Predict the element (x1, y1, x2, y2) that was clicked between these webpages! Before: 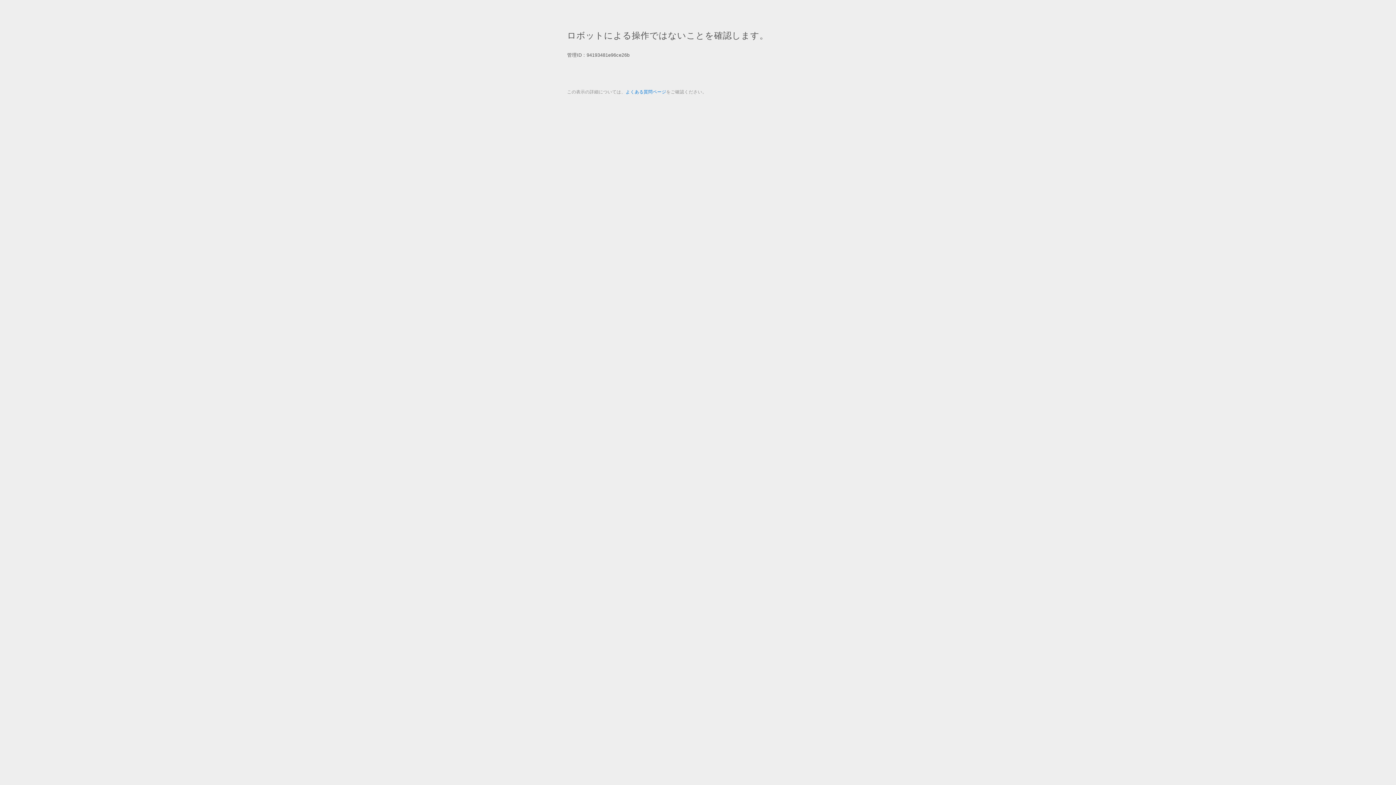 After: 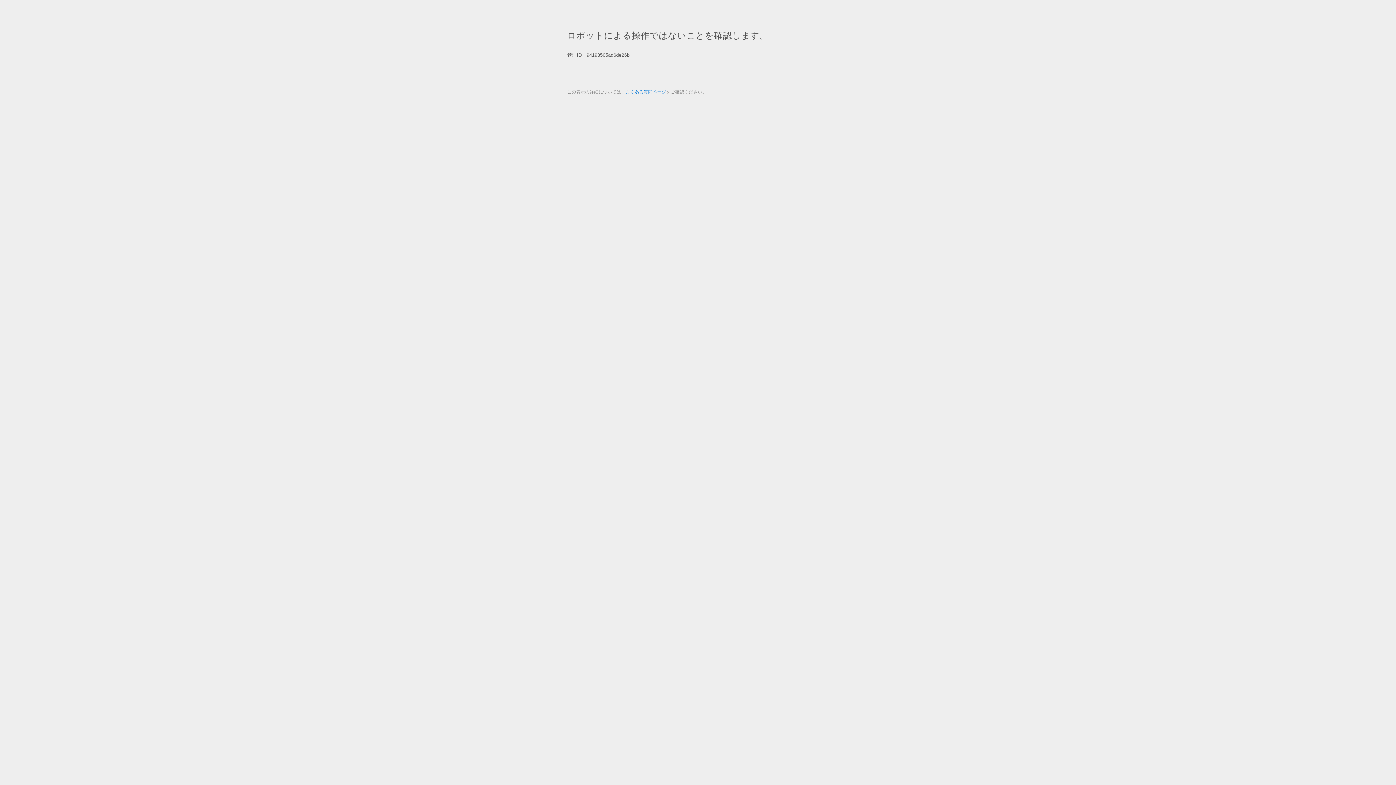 Action: label: よくある質問ページ bbox: (625, 89, 666, 94)